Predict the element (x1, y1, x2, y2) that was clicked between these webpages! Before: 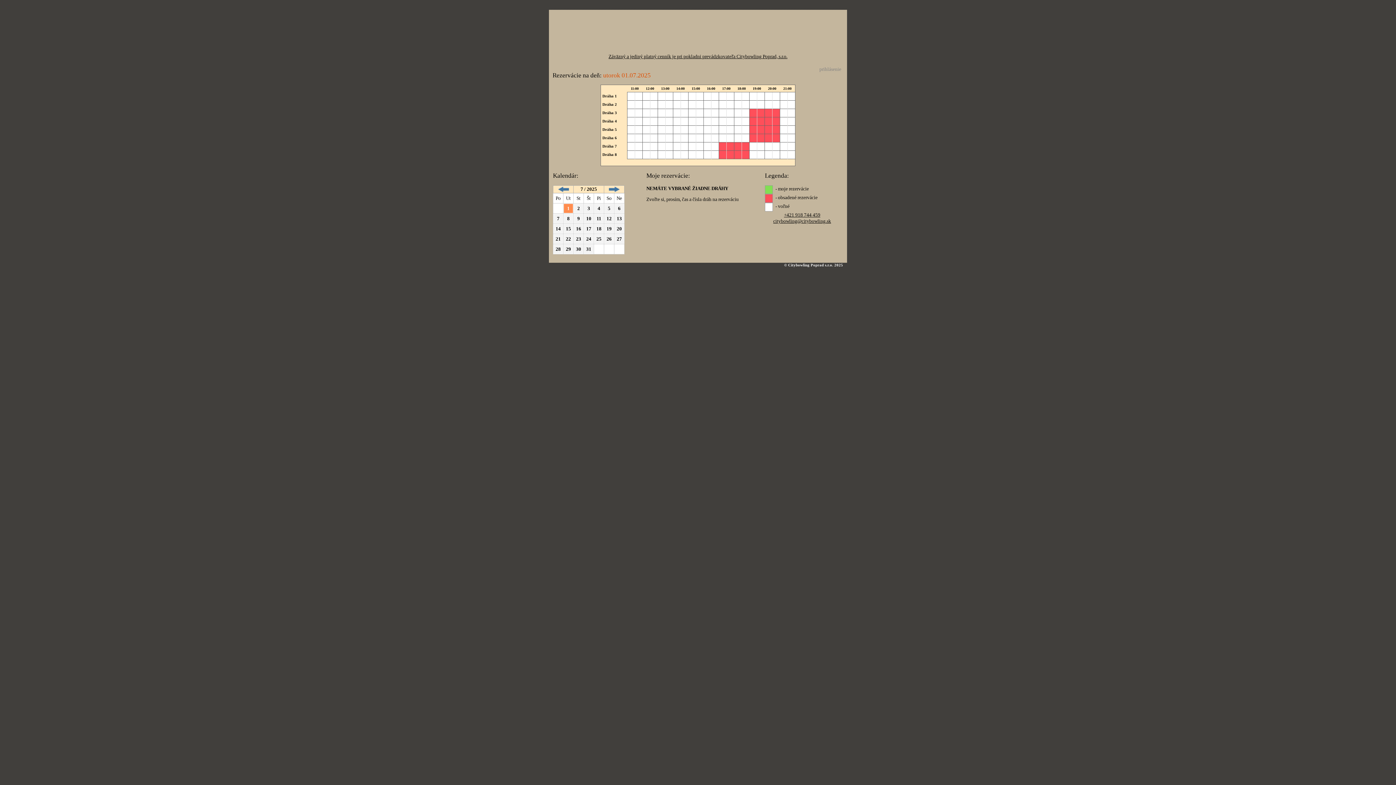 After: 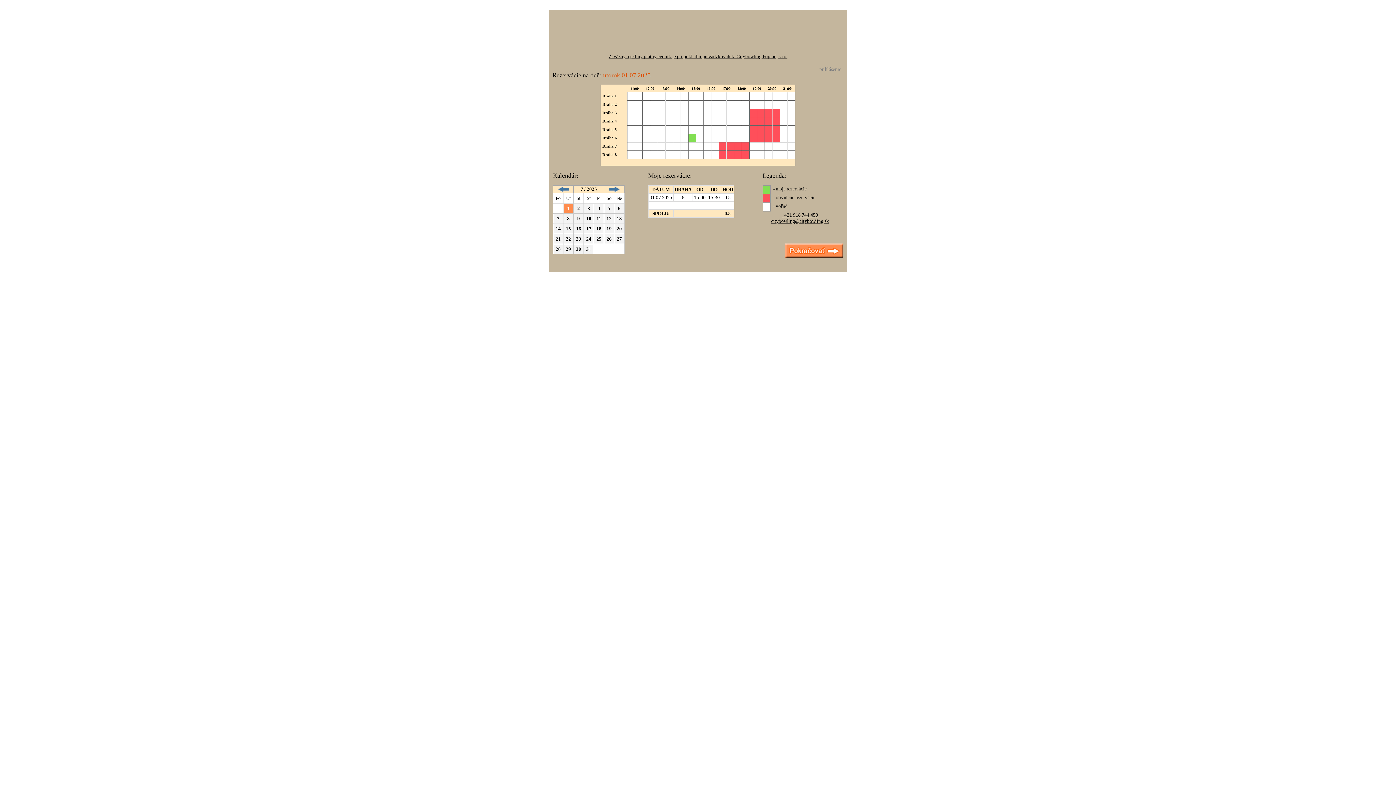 Action: bbox: (689, 134, 695, 141) label:  